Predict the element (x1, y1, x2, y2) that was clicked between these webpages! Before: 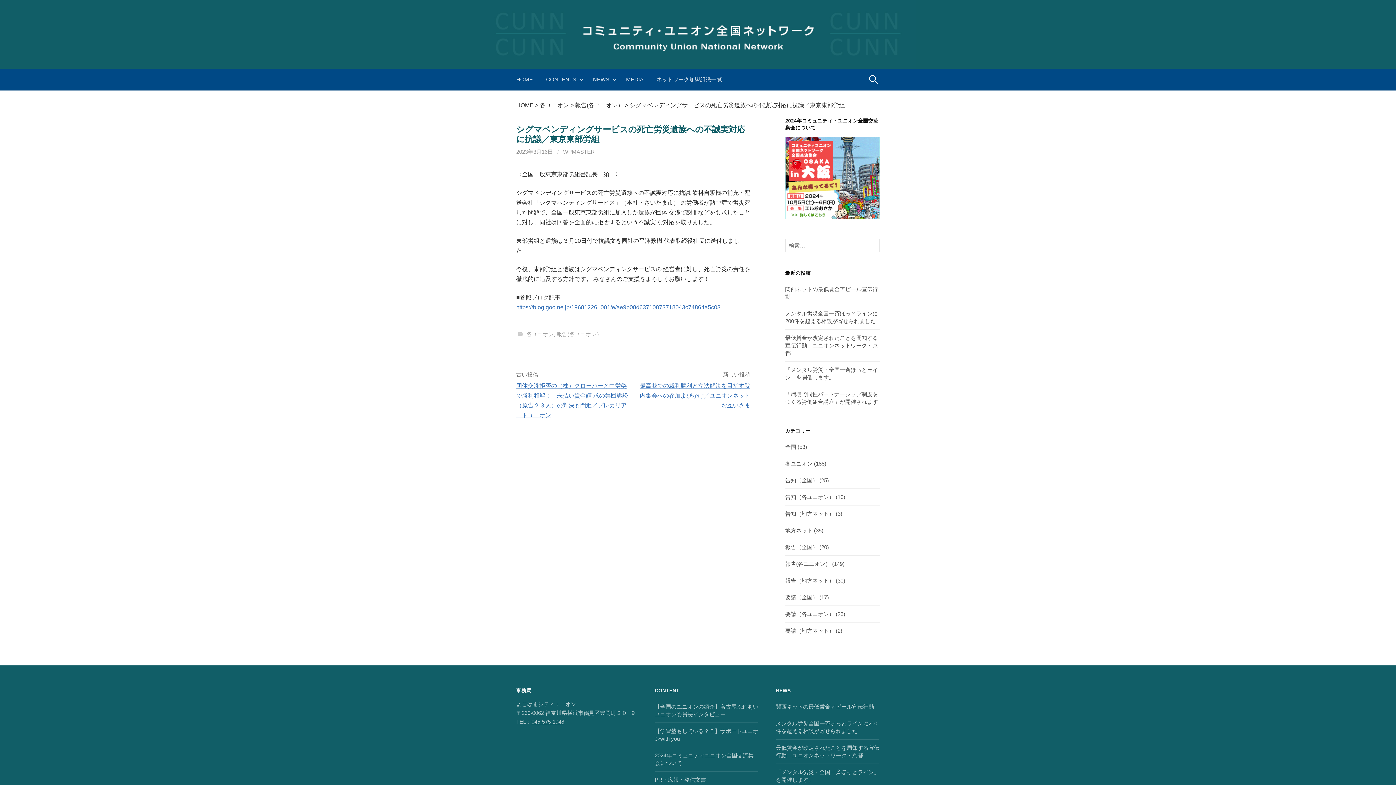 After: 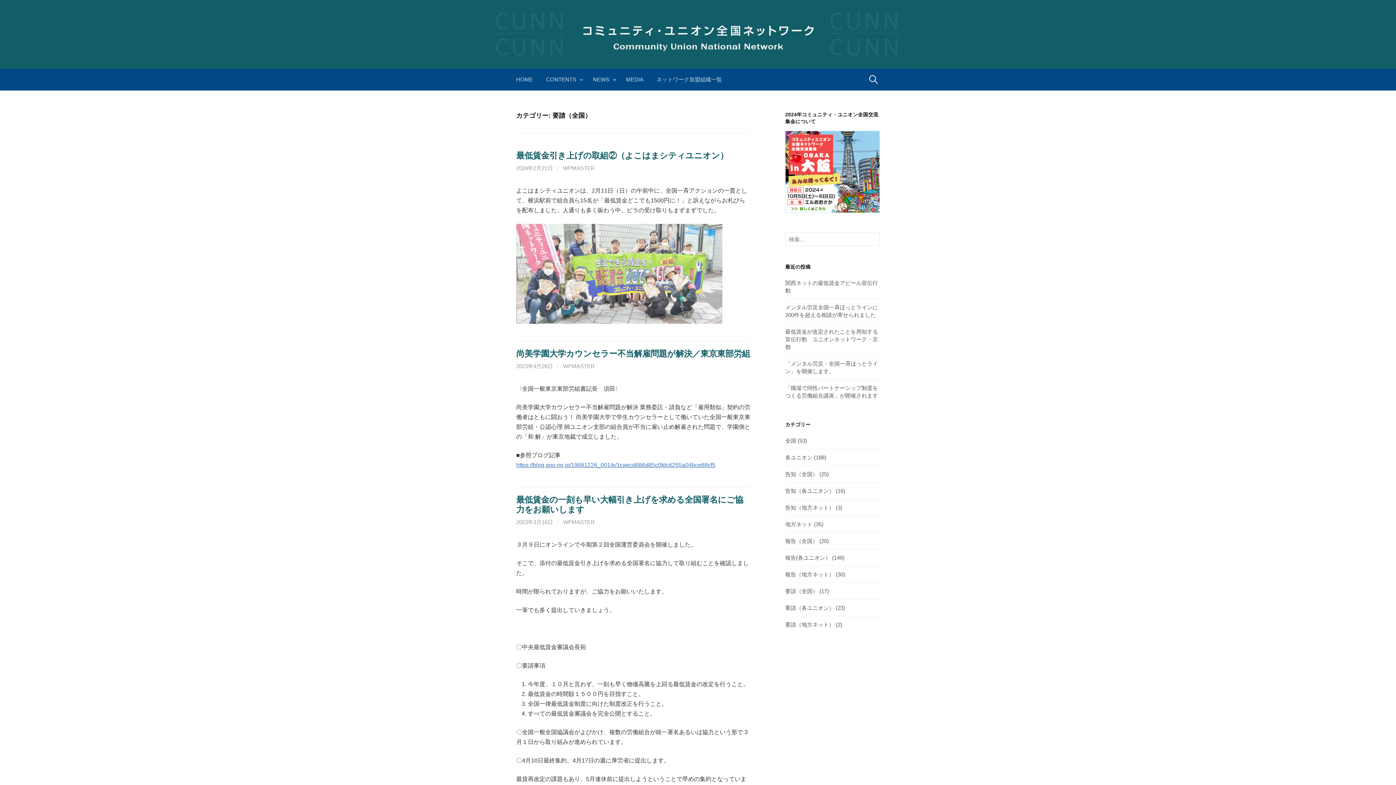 Action: bbox: (785, 594, 818, 600) label: 要請（全国）